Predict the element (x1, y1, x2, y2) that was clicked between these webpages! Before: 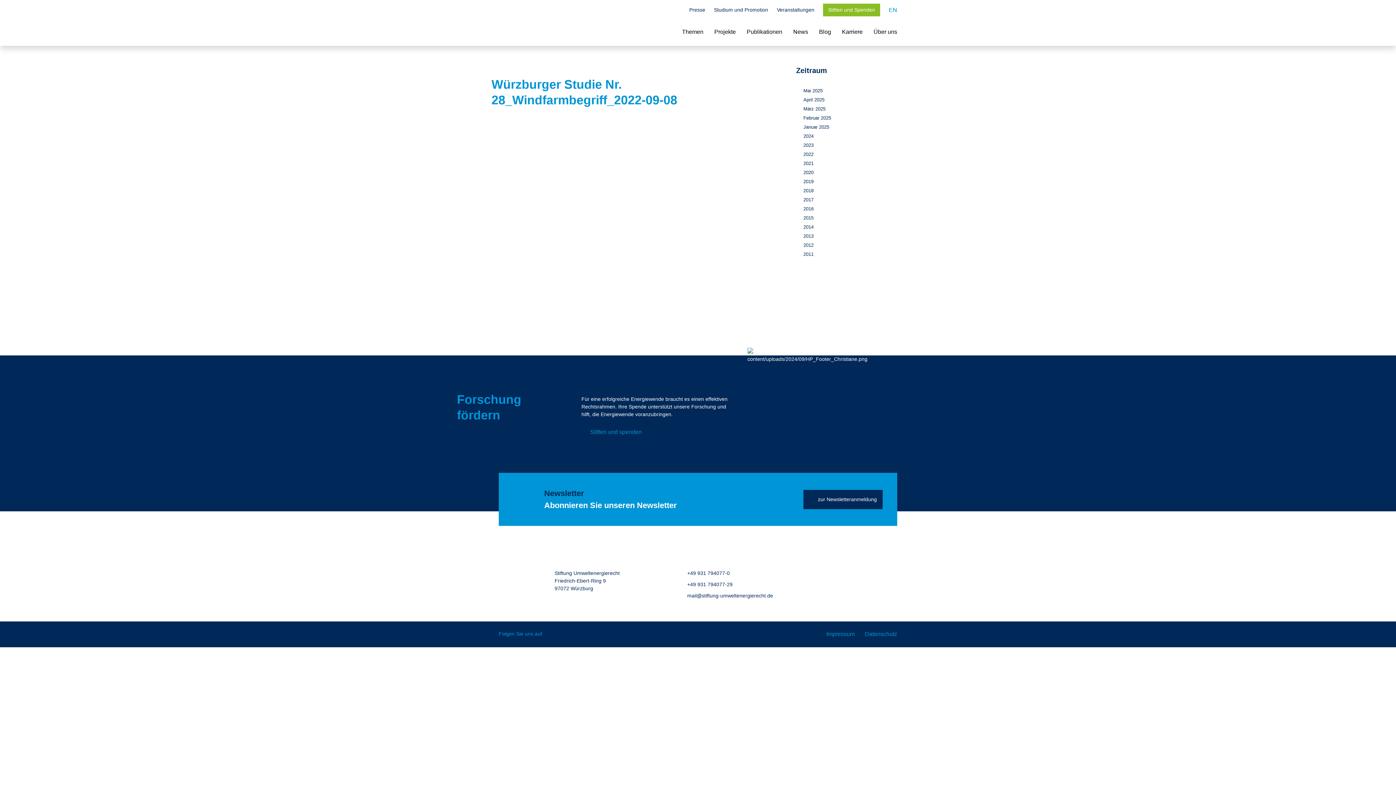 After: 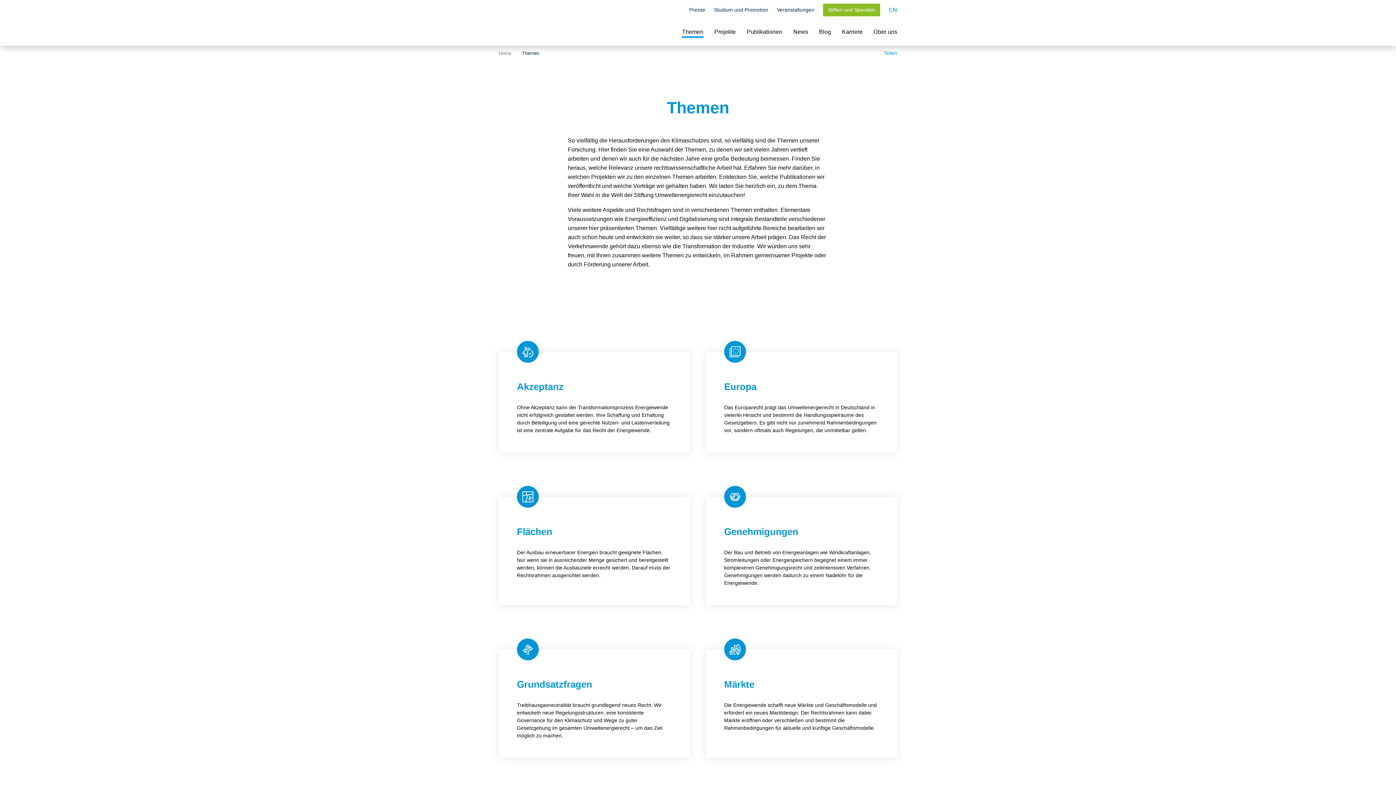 Action: bbox: (682, 27, 703, 38) label: Themen